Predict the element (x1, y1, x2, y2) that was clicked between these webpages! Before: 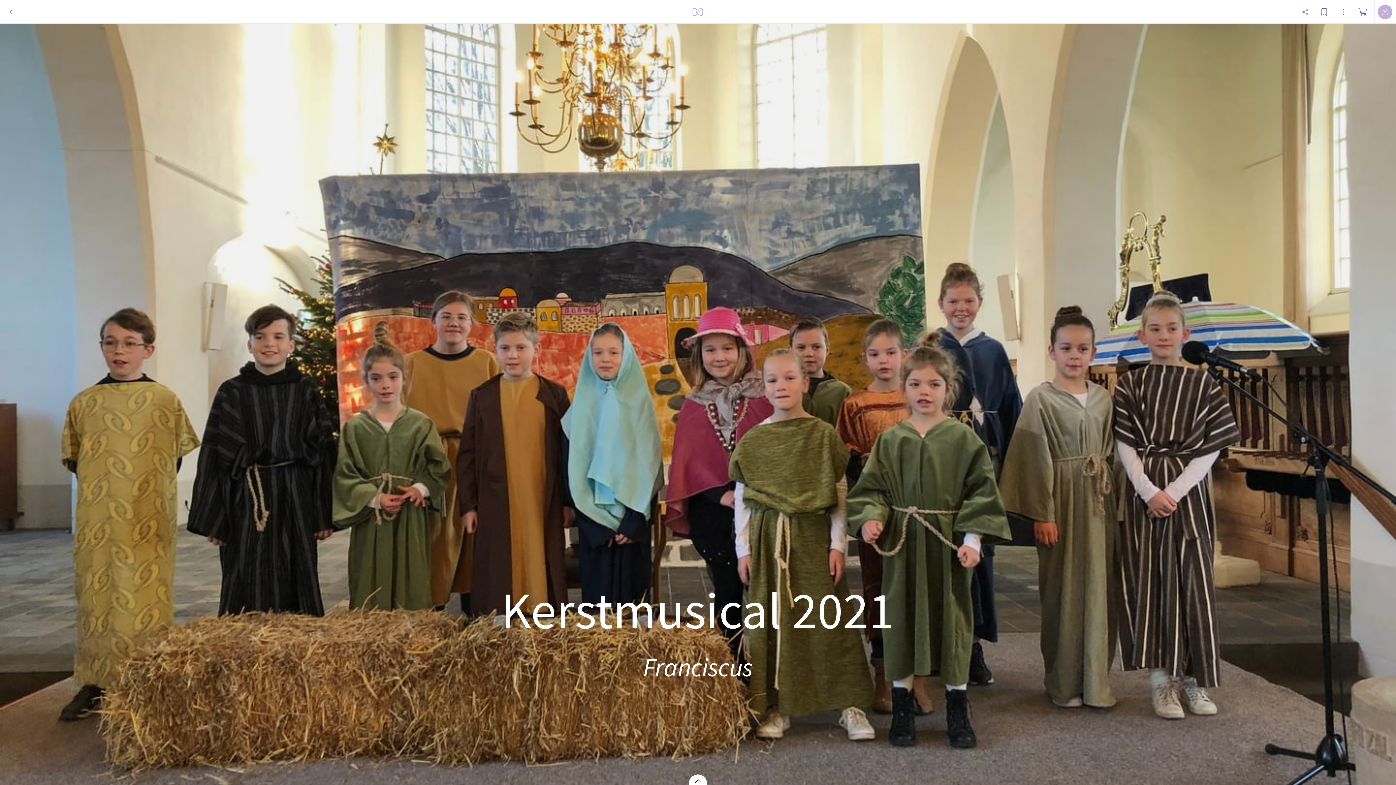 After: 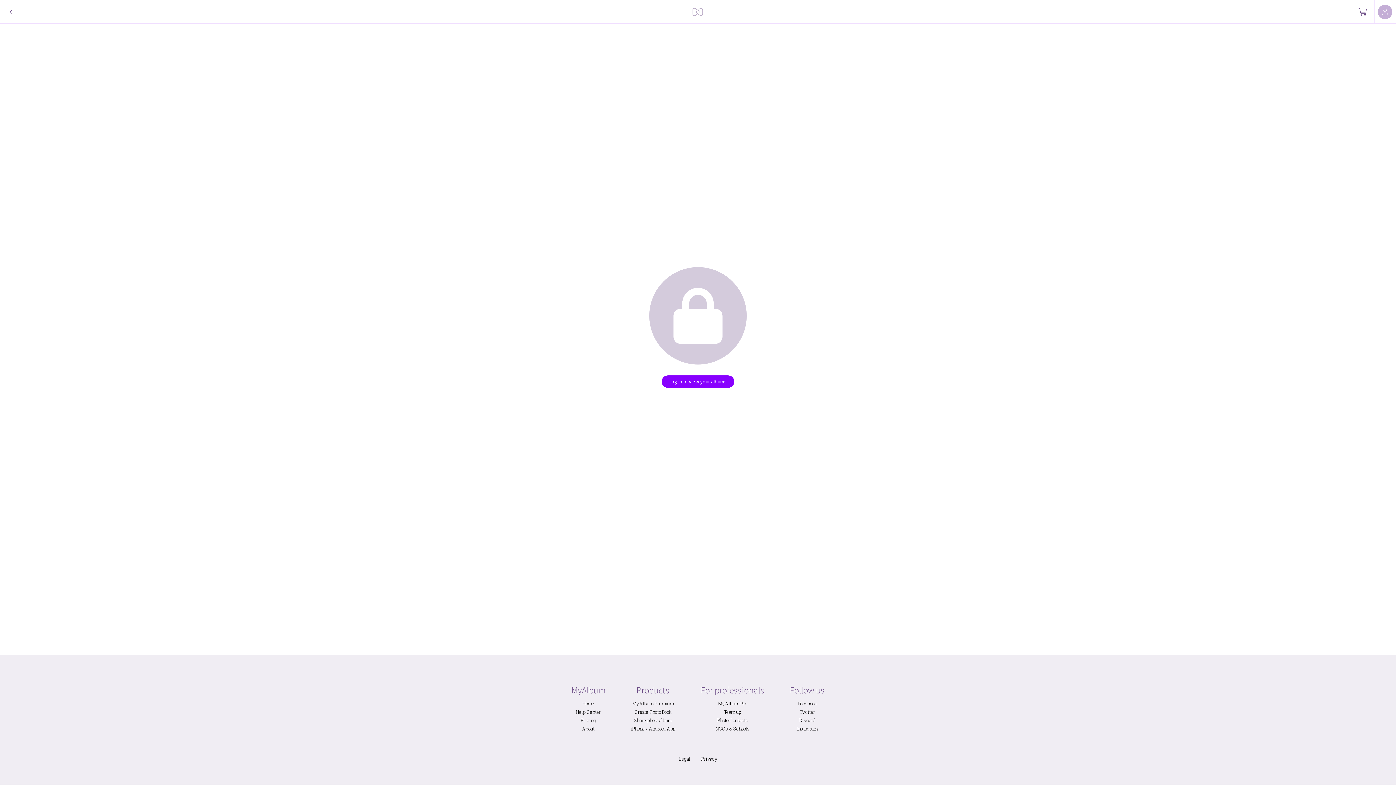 Action: bbox: (689, 0, 707, 23)